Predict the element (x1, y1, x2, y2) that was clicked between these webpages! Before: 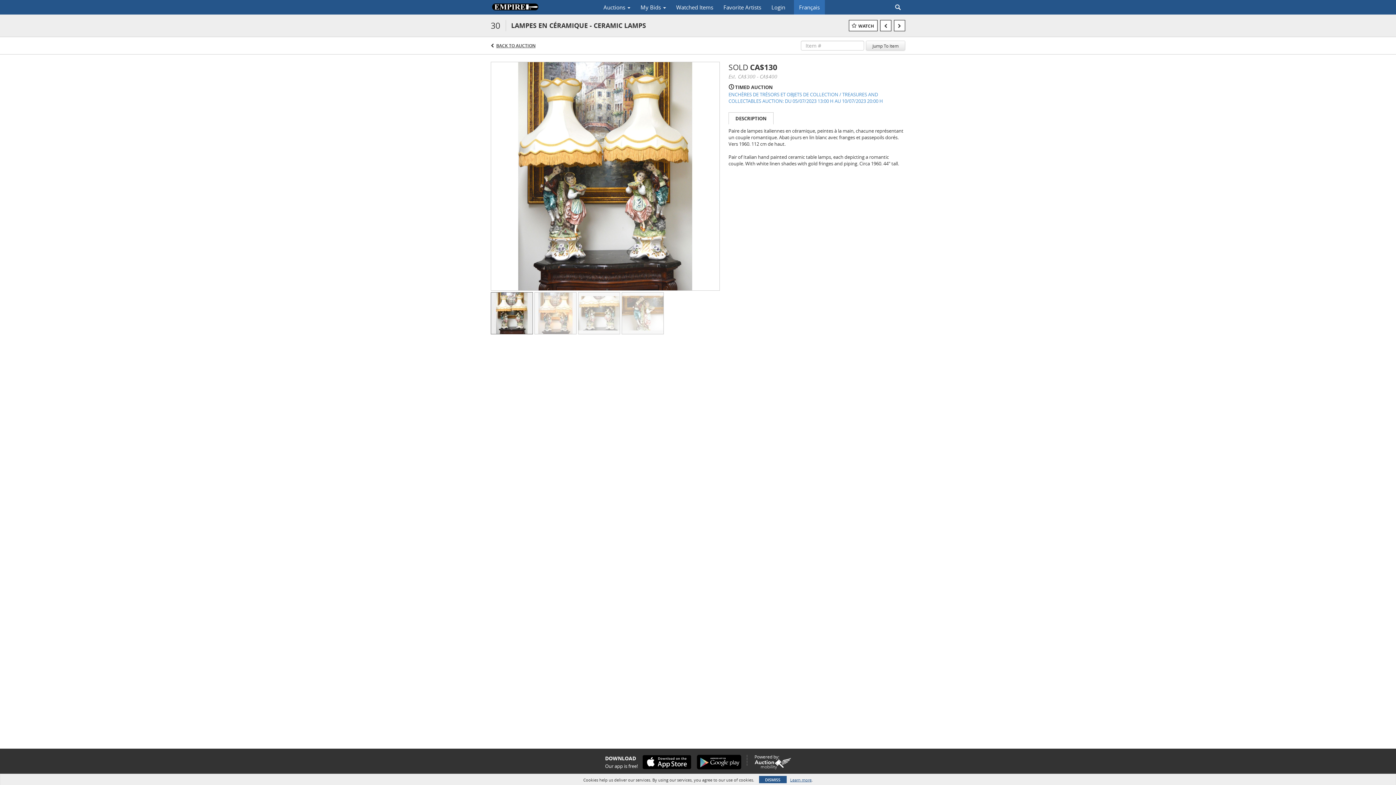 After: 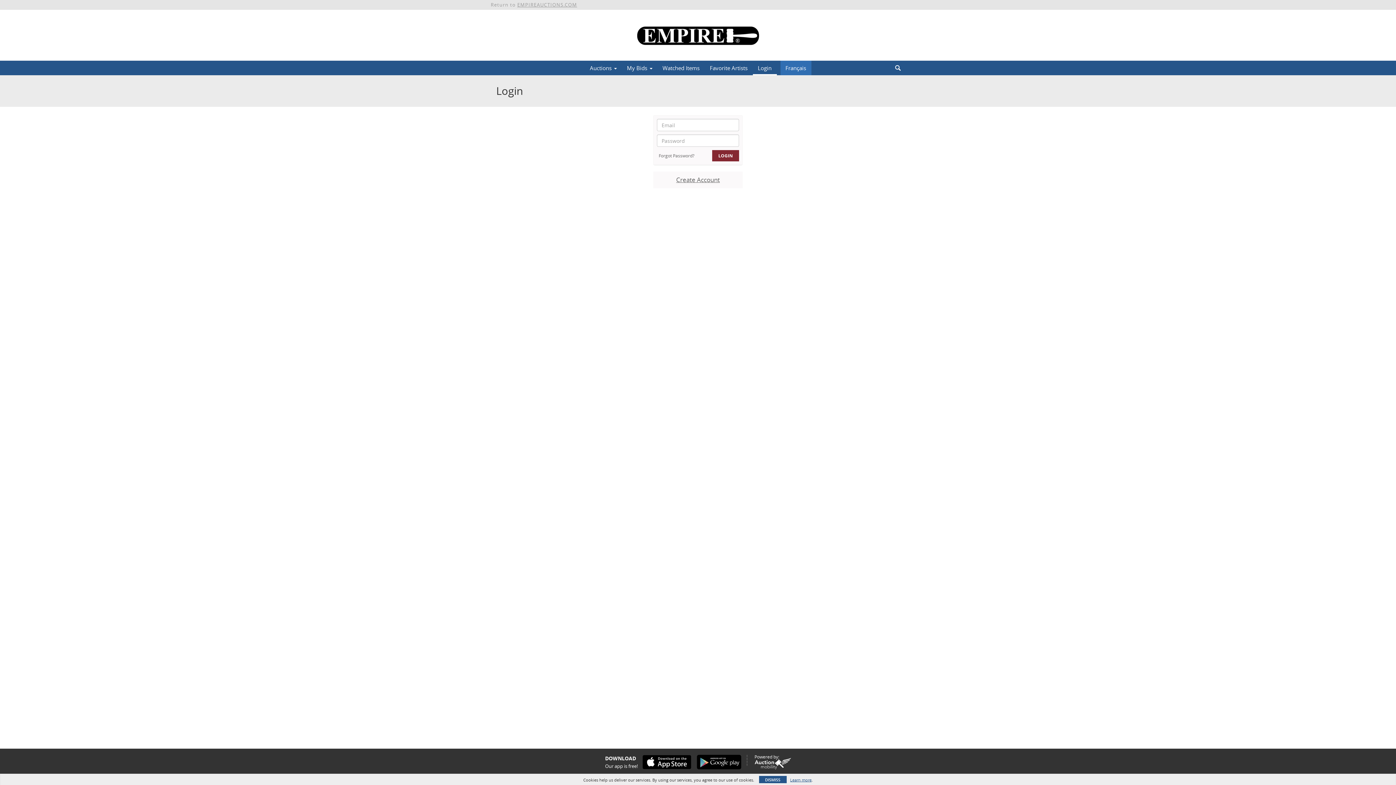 Action: bbox: (766, 1, 790, 13) label: Login